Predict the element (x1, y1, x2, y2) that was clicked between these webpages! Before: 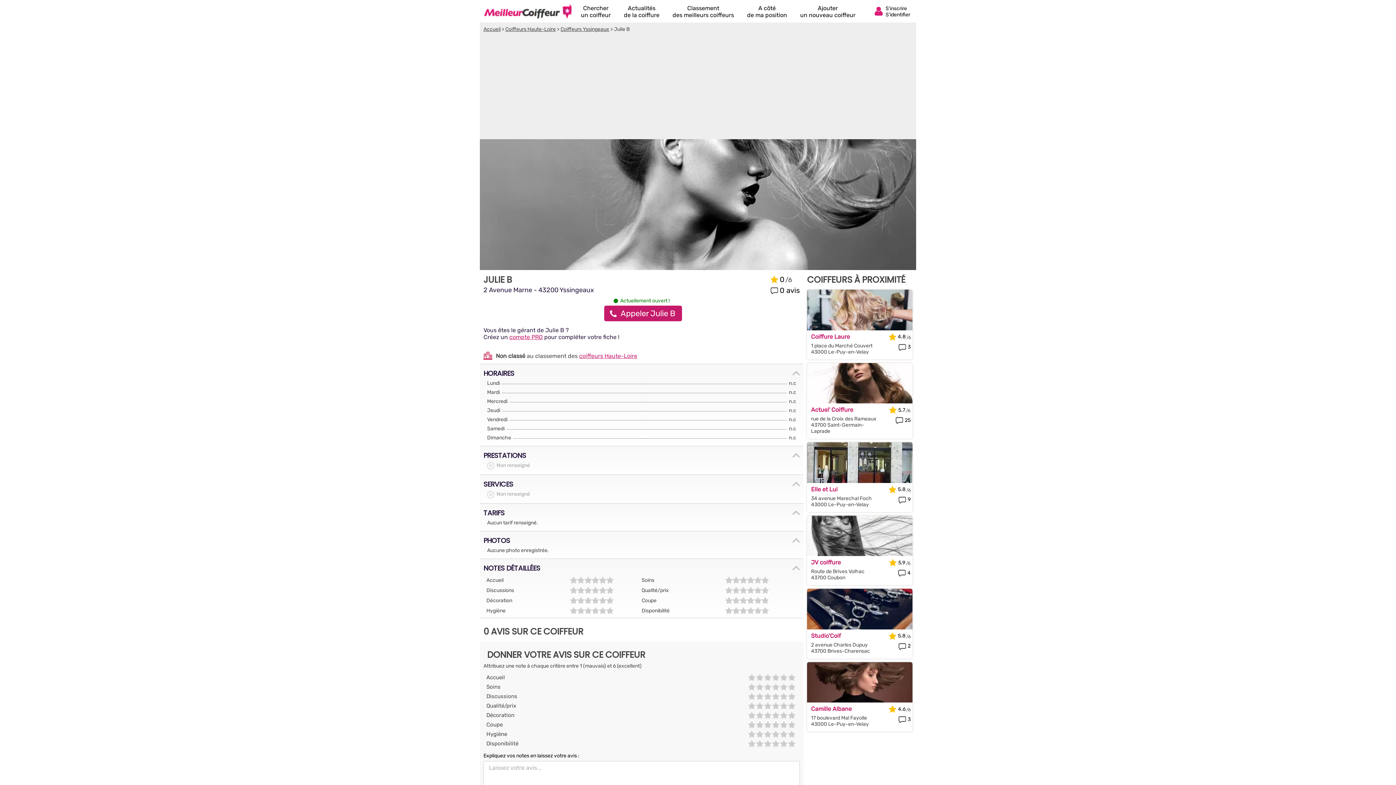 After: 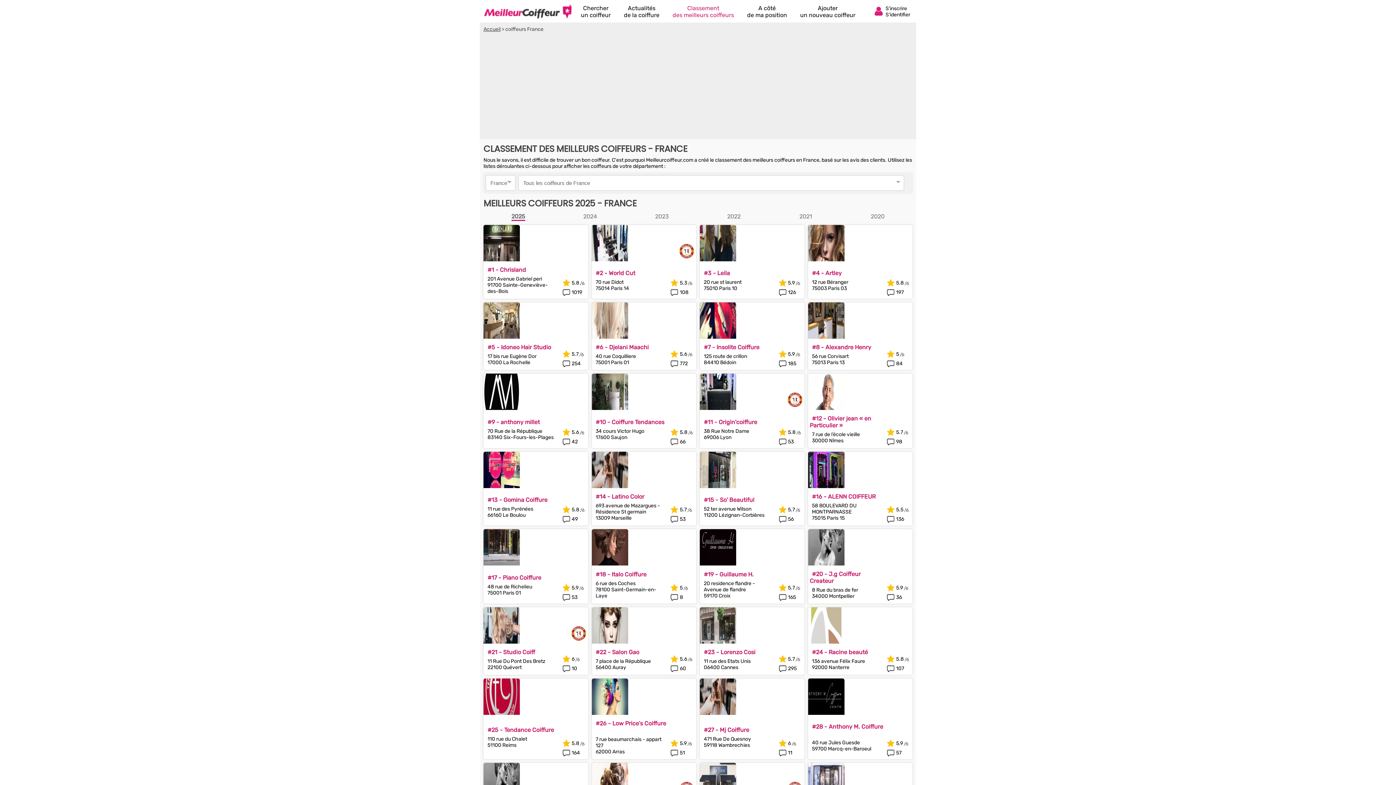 Action: label: Classement
des meilleurs coiffeurs bbox: (672, 4, 734, 18)